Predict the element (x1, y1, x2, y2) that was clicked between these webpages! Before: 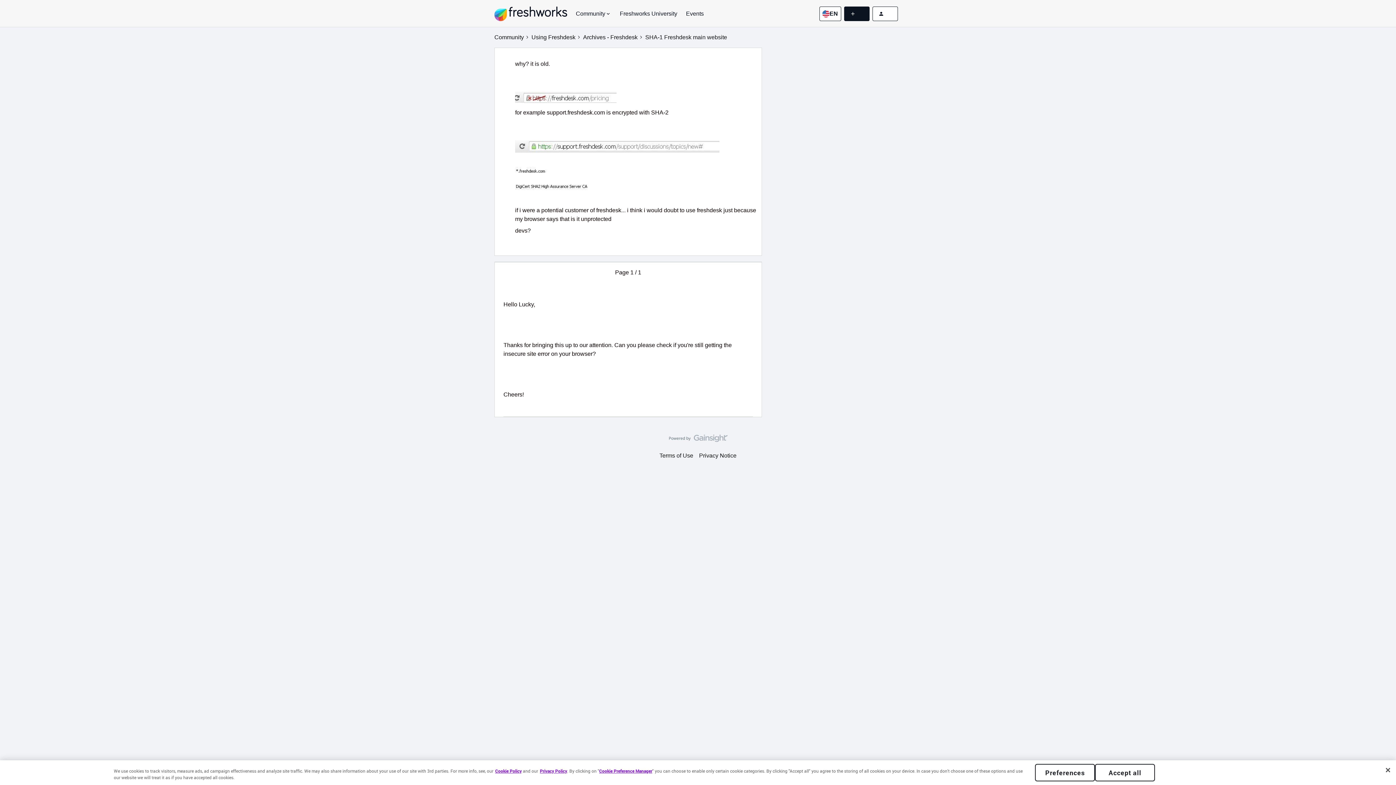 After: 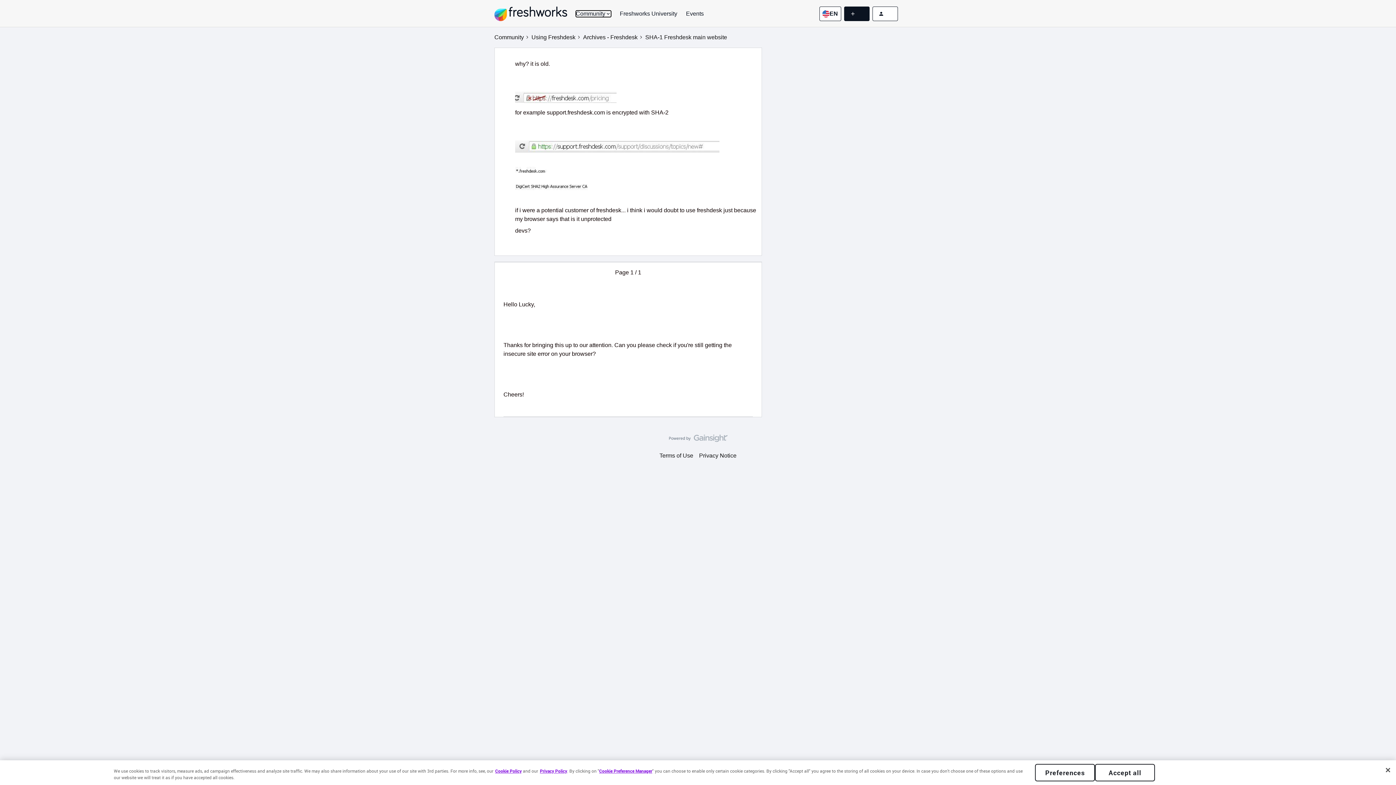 Action: bbox: (576, 10, 611, 16) label: Community